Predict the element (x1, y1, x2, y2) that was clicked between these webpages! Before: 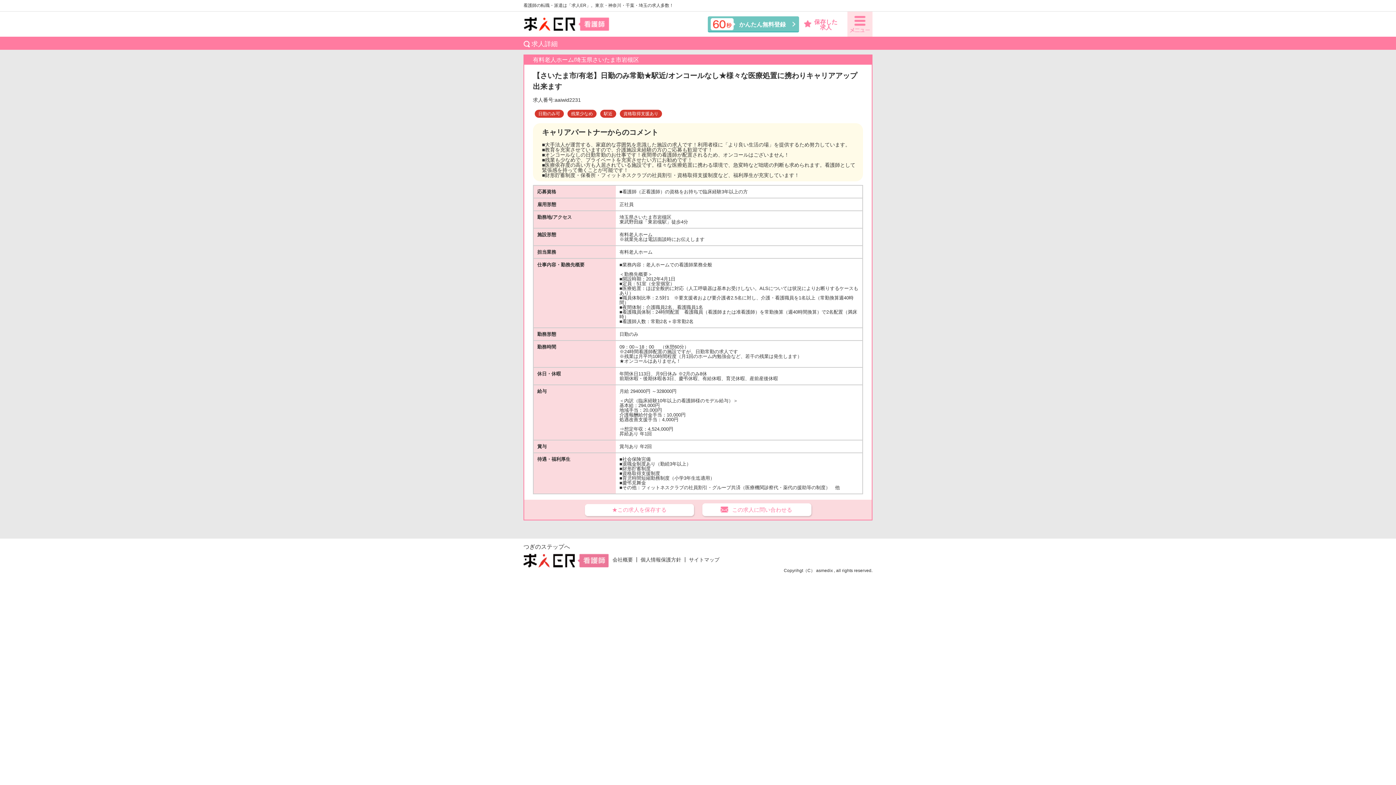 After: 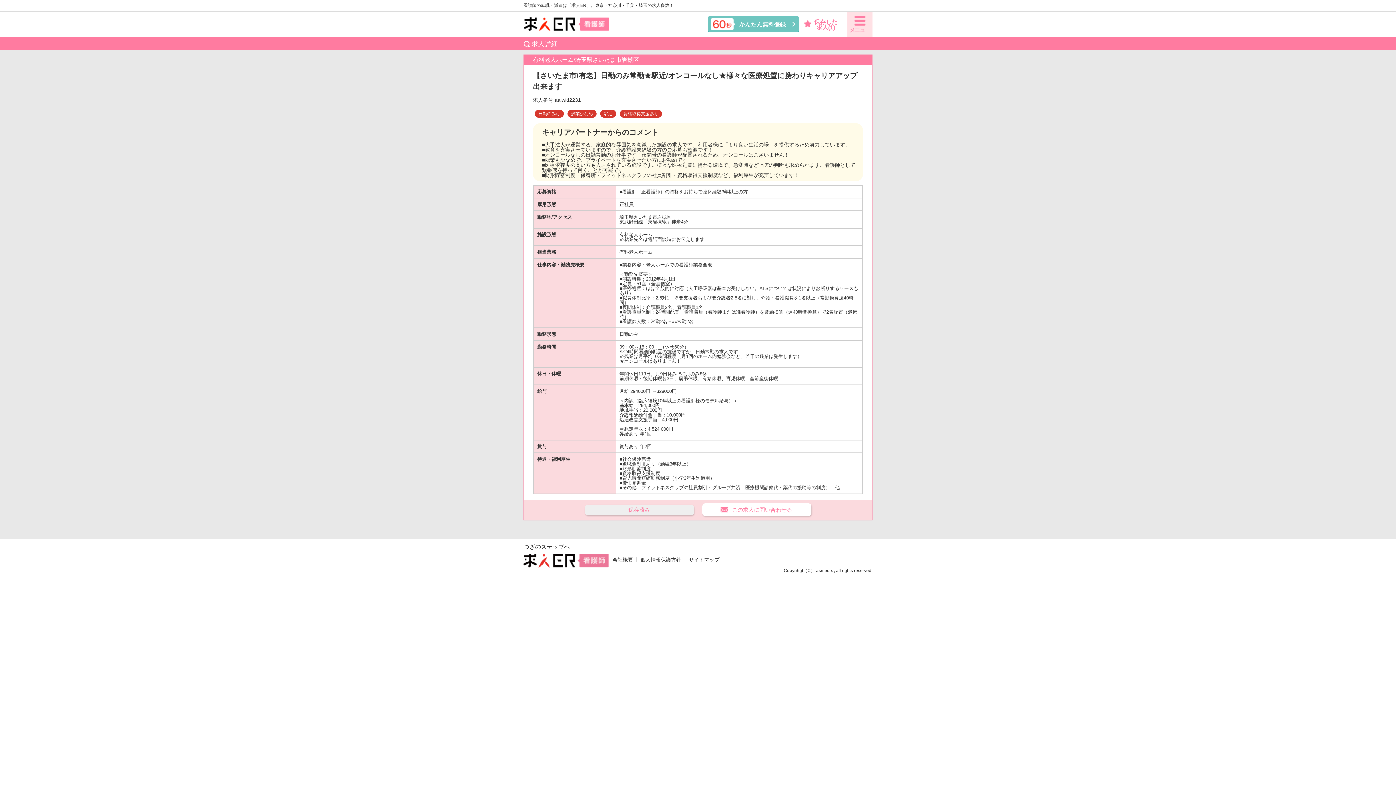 Action: bbox: (584, 504, 694, 516) label: ★この求人を保存する